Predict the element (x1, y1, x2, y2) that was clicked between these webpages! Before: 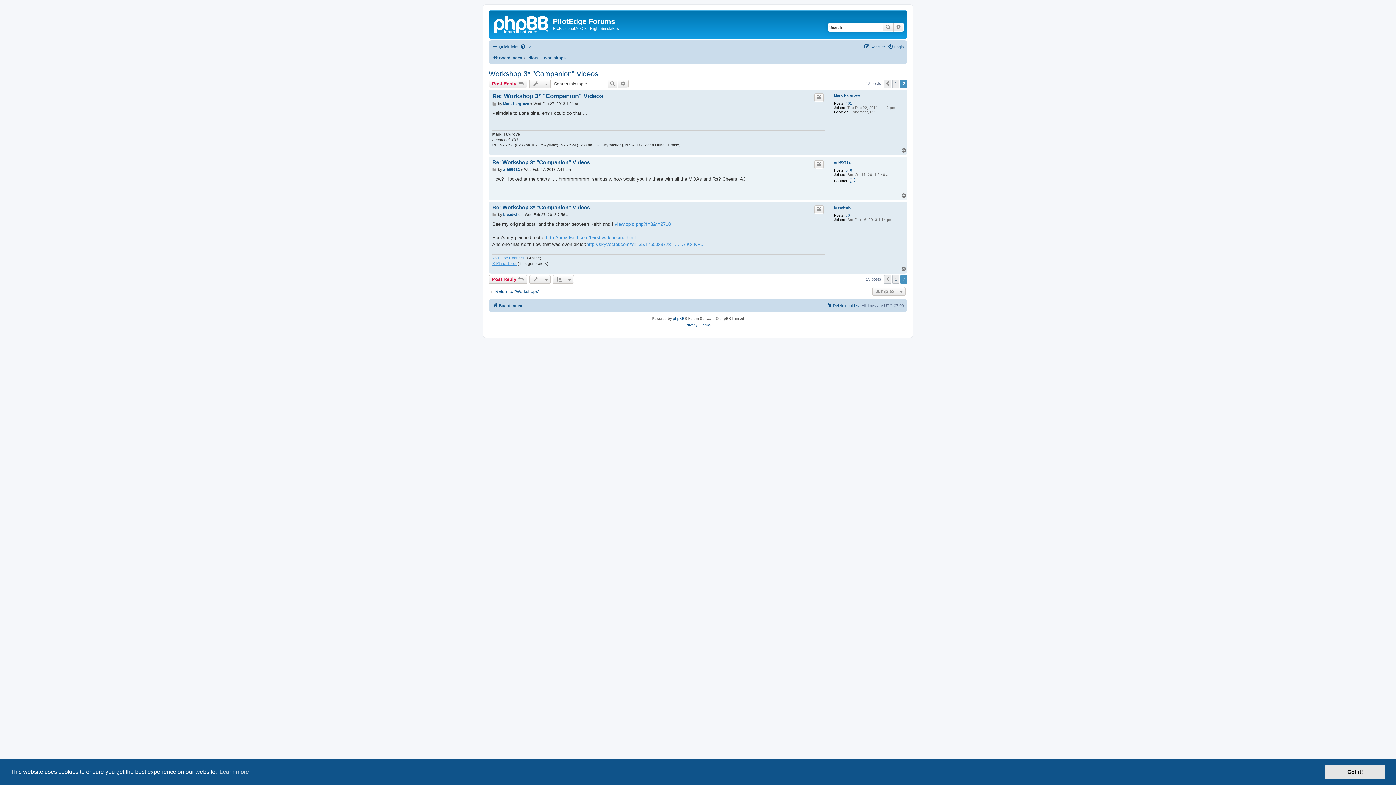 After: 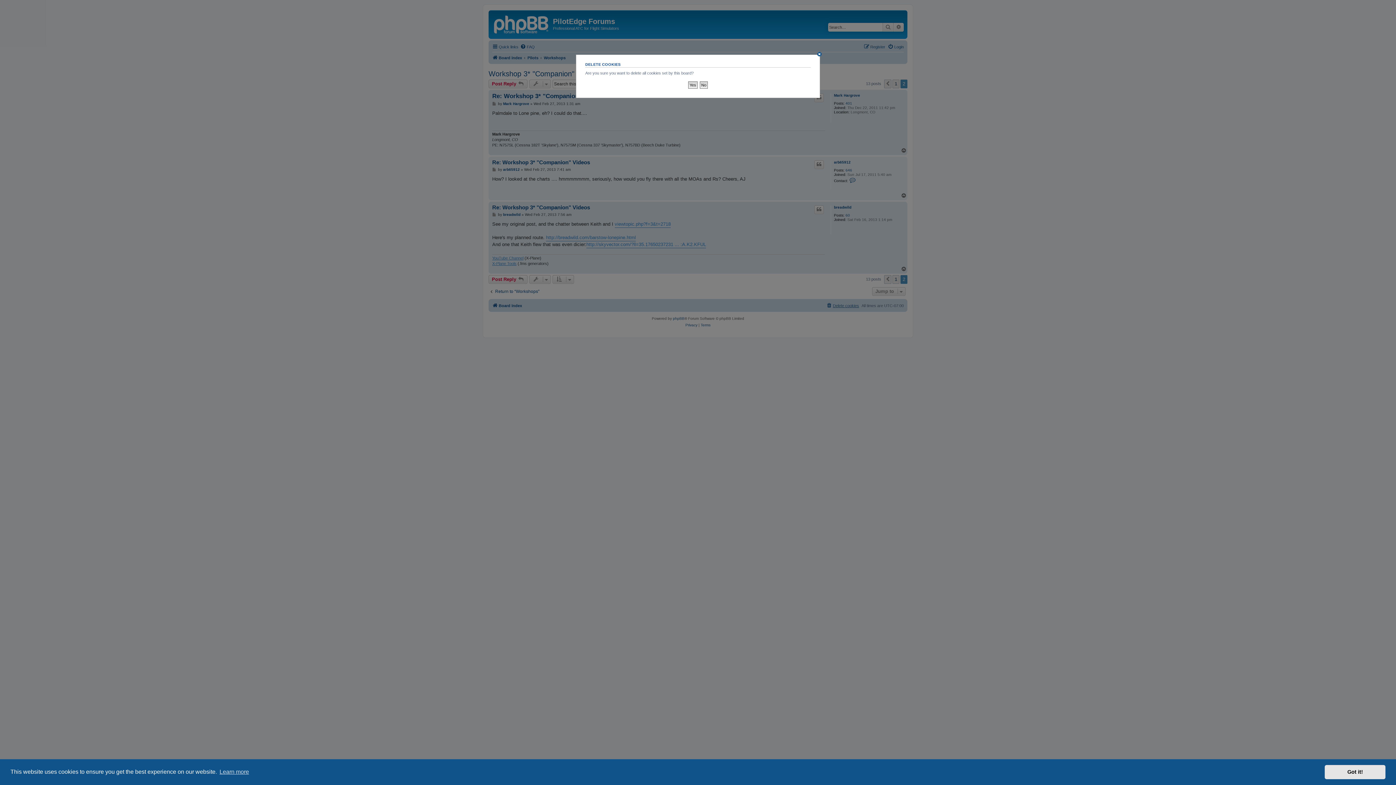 Action: bbox: (826, 301, 859, 310) label: Delete cookies